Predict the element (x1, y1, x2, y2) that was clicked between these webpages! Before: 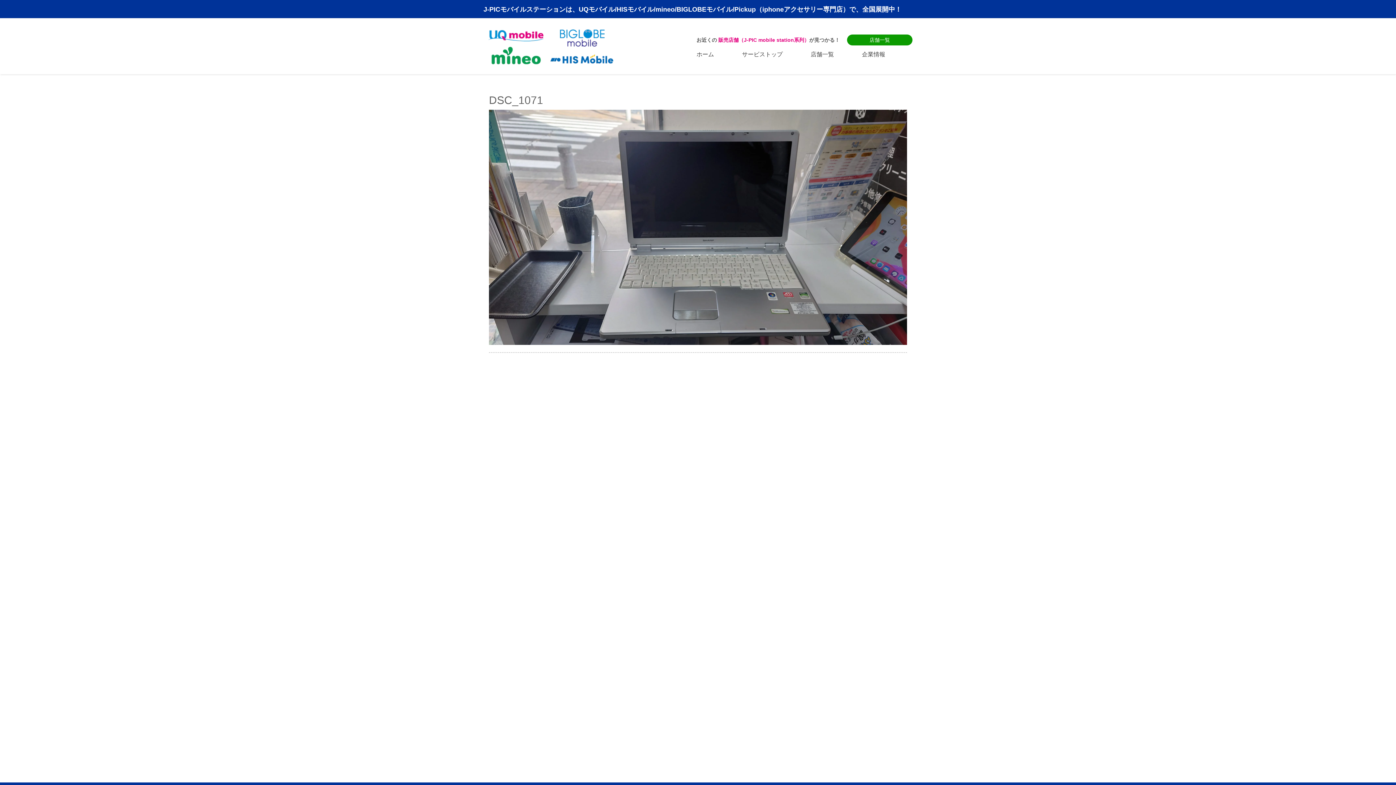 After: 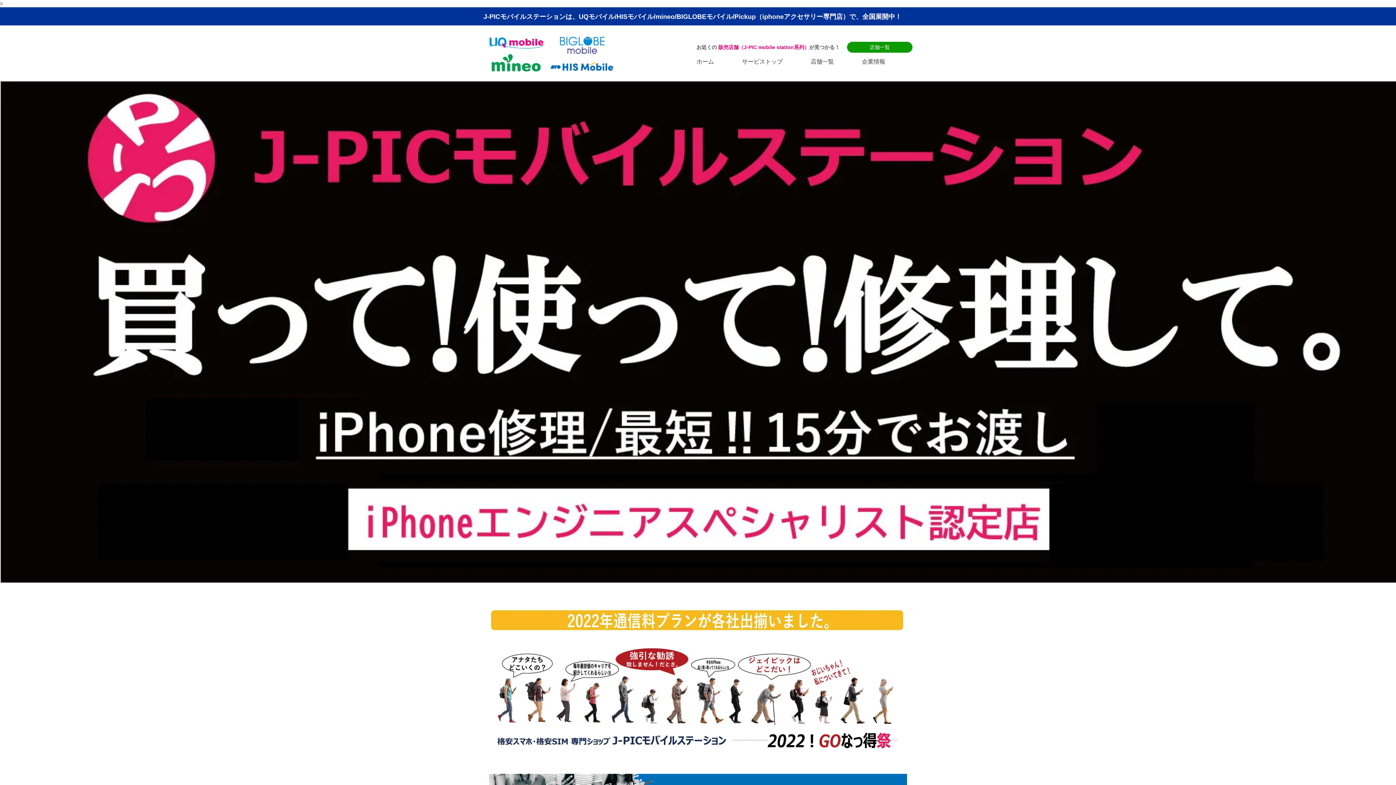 Action: bbox: (742, 49, 782, 60) label: サービストップ